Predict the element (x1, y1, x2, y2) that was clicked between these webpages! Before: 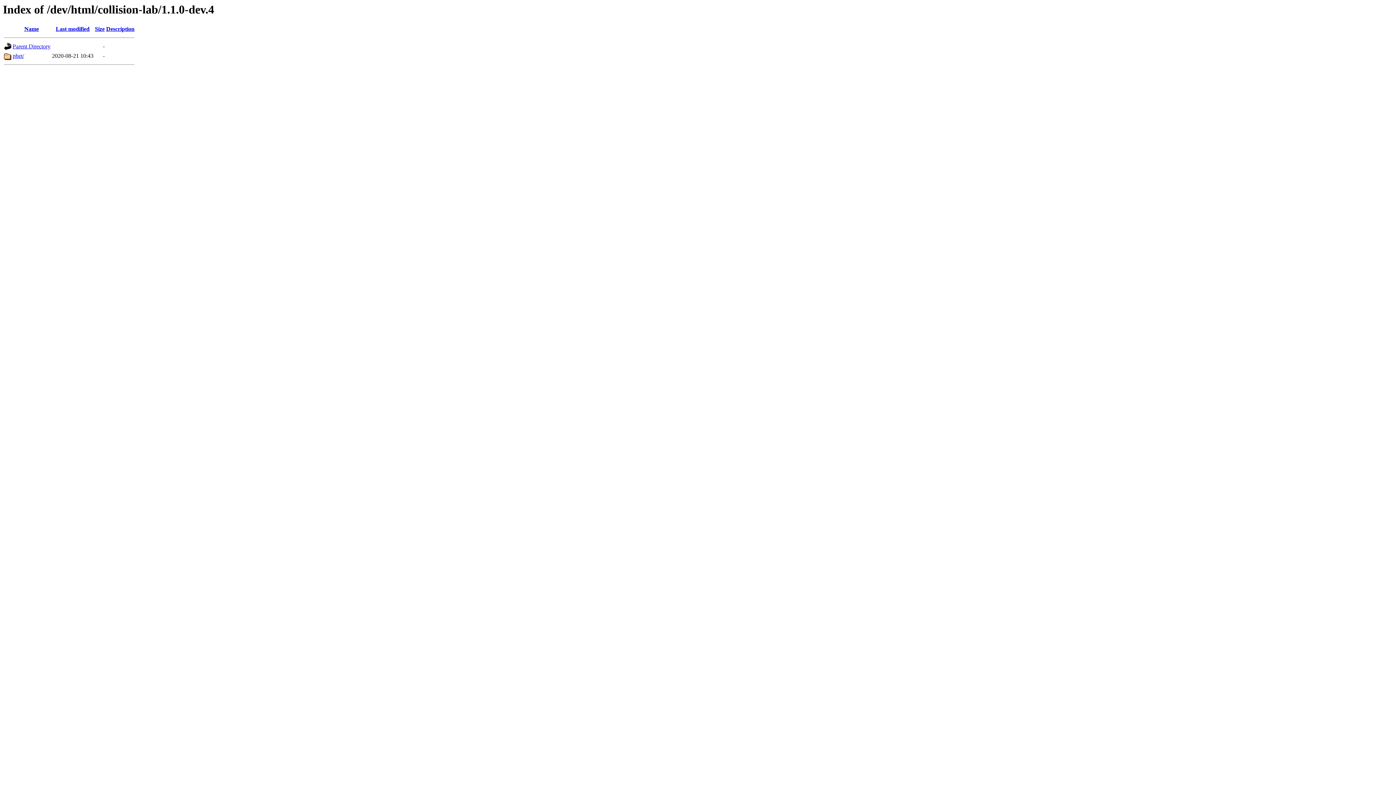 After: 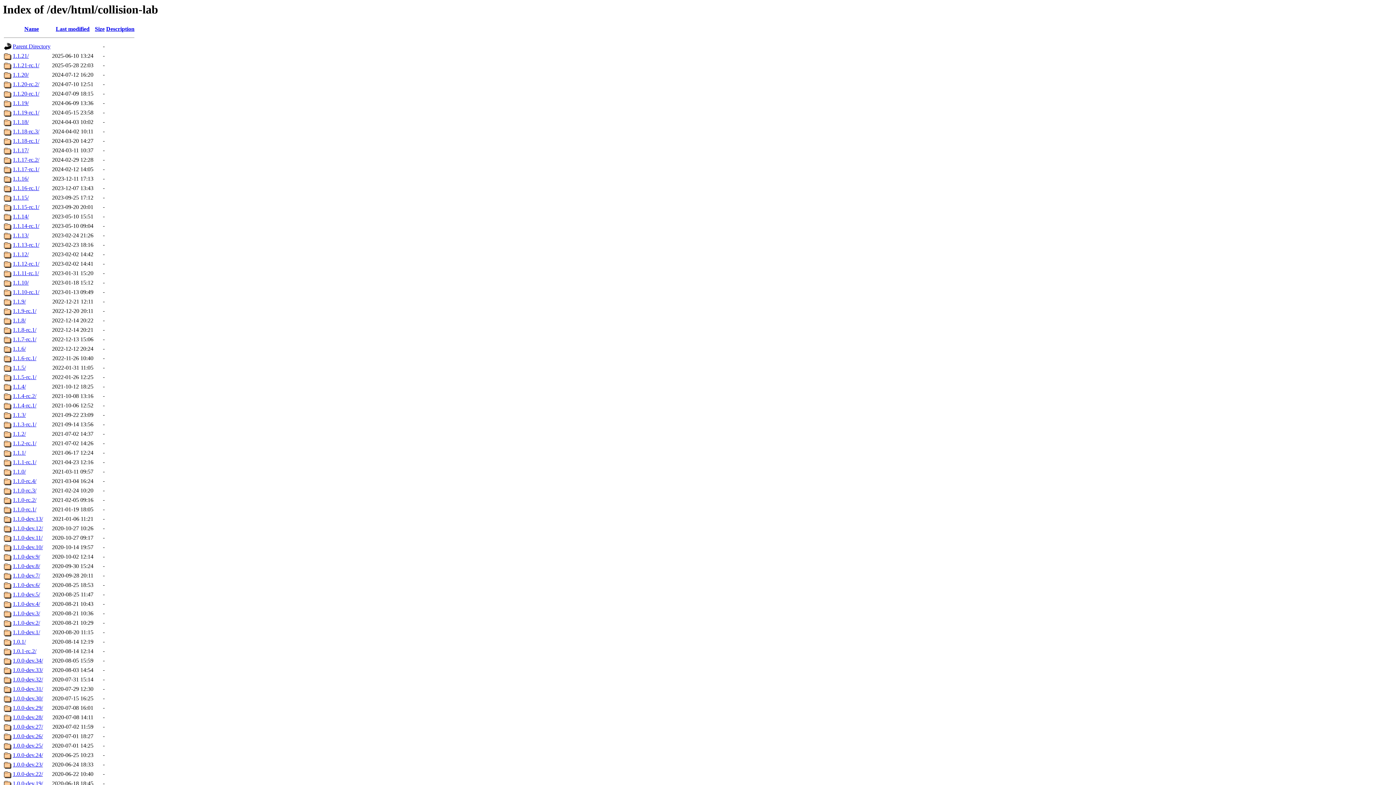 Action: bbox: (12, 43, 50, 49) label: Parent Directory